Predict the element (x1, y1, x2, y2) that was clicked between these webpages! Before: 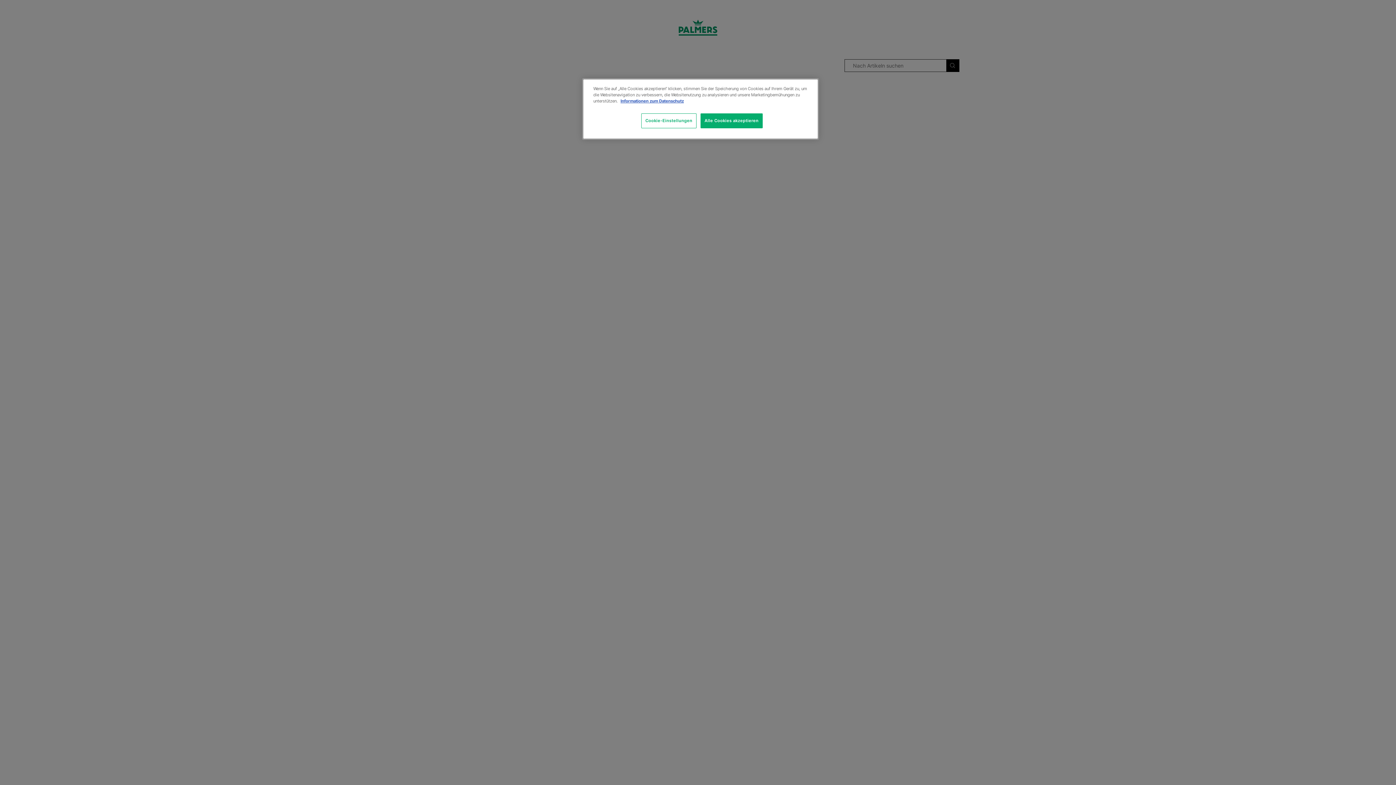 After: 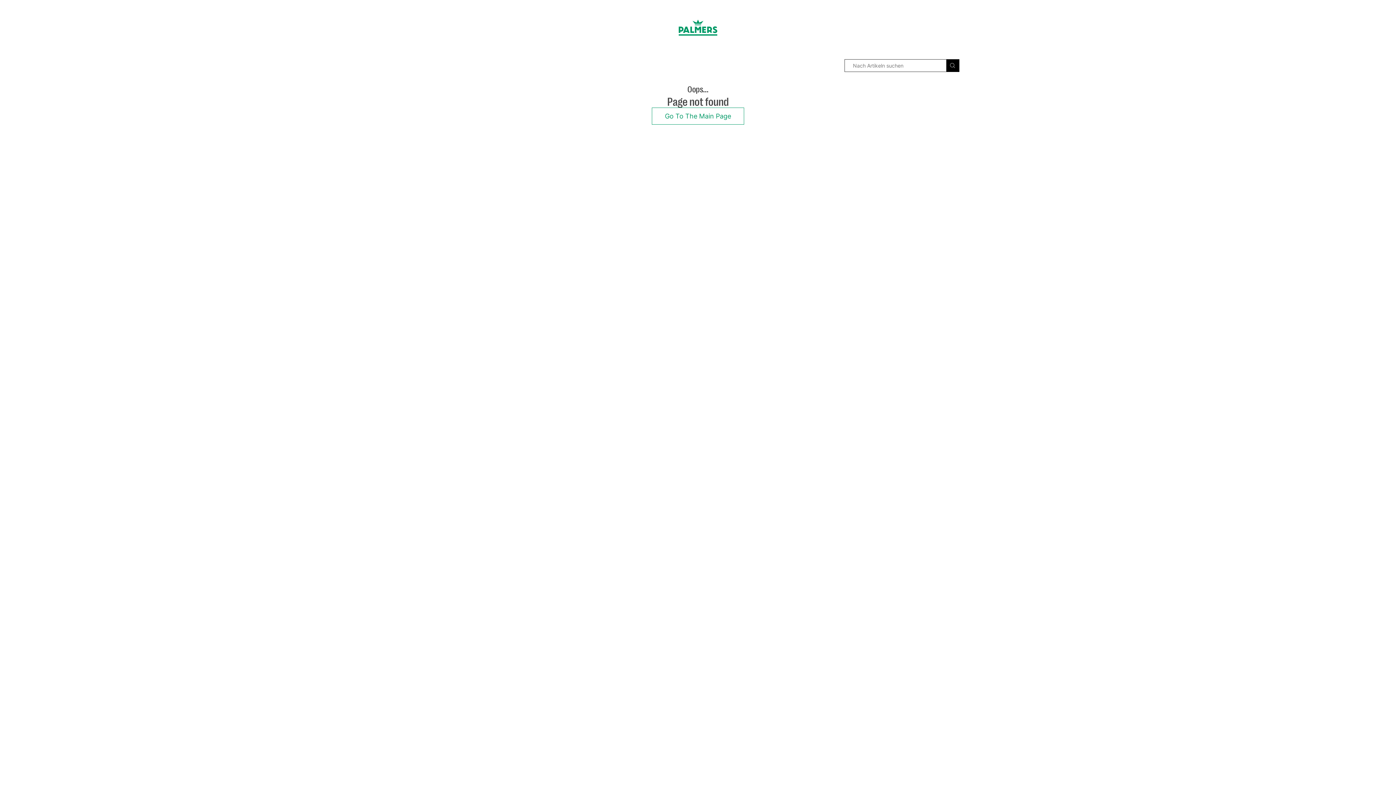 Action: bbox: (700, 113, 762, 128) label: Alle Cookies akzeptieren